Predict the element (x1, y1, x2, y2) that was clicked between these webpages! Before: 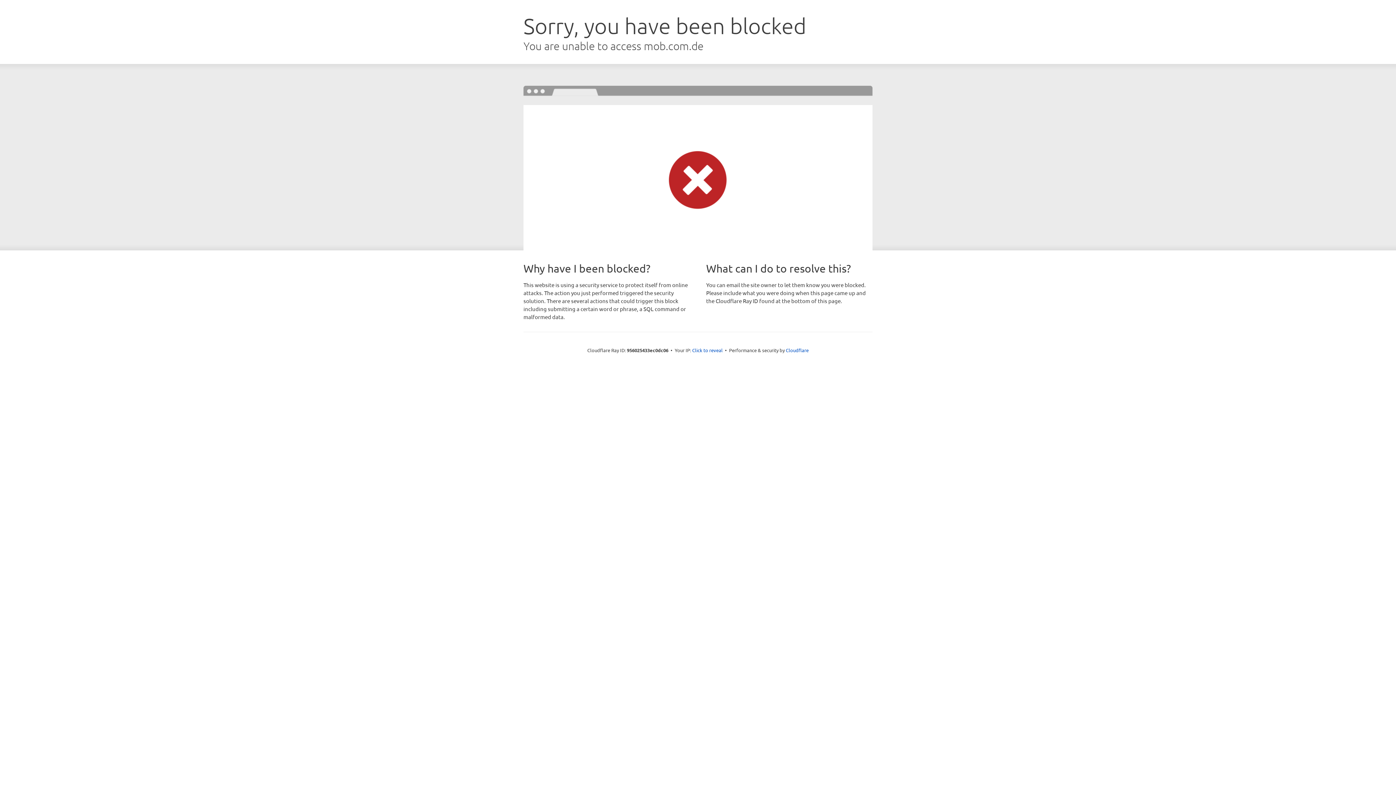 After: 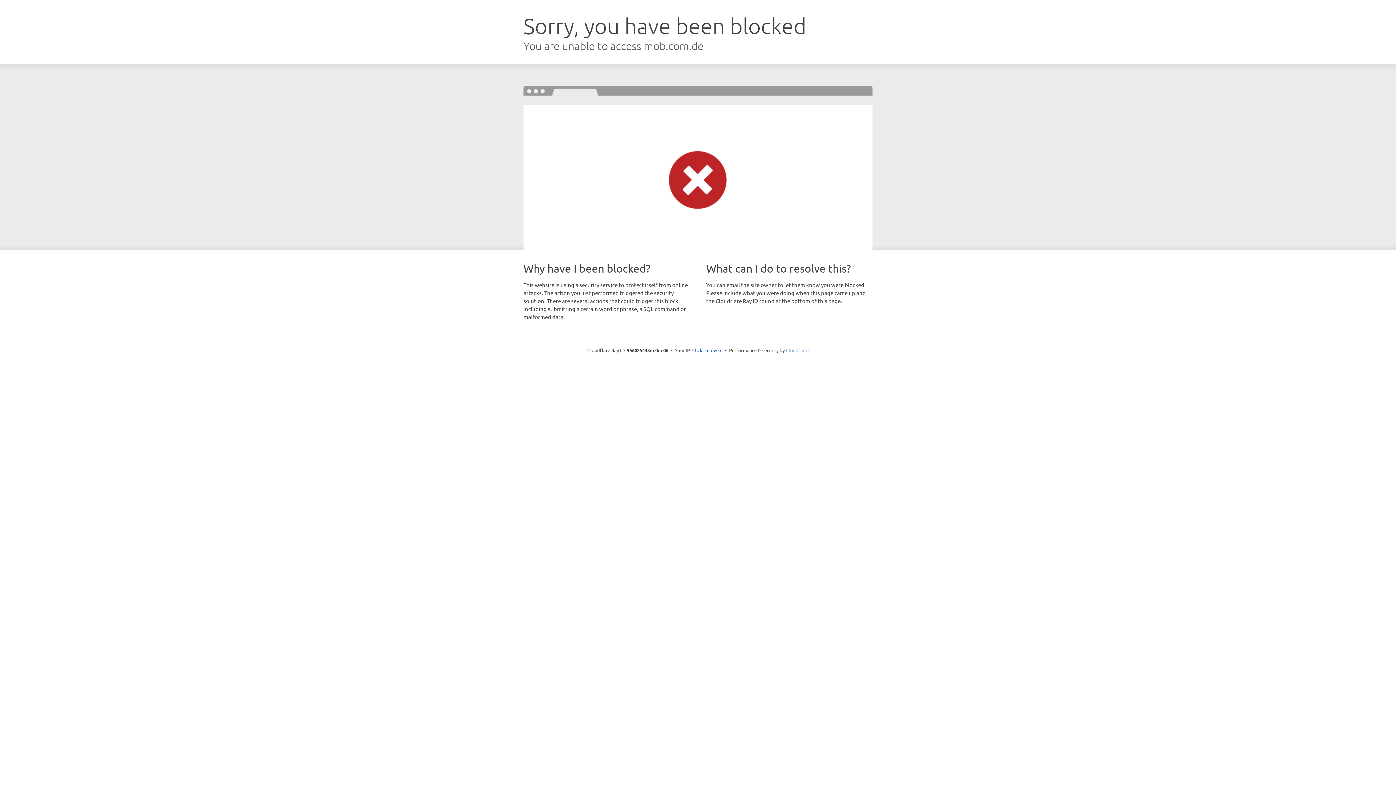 Action: bbox: (786, 347, 808, 353) label: Cloudflare